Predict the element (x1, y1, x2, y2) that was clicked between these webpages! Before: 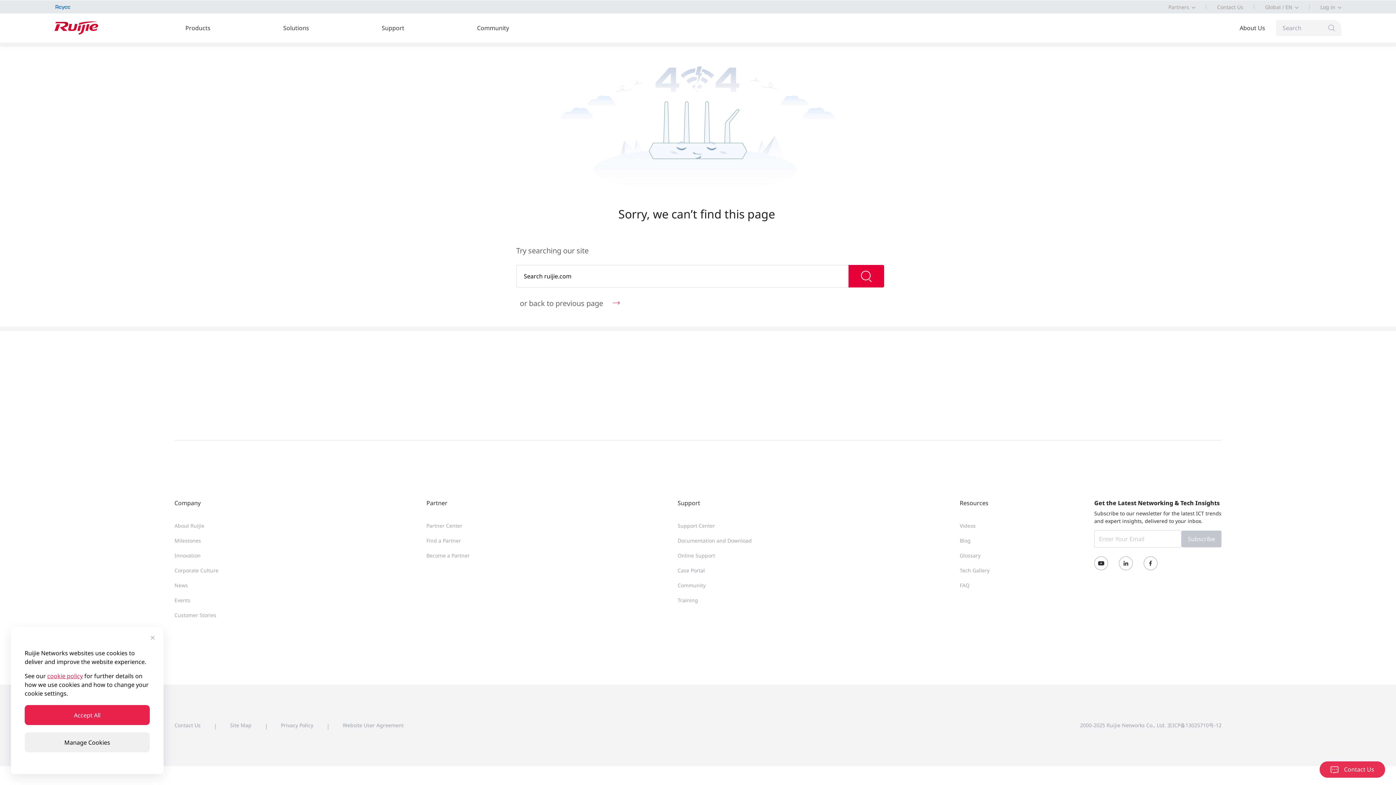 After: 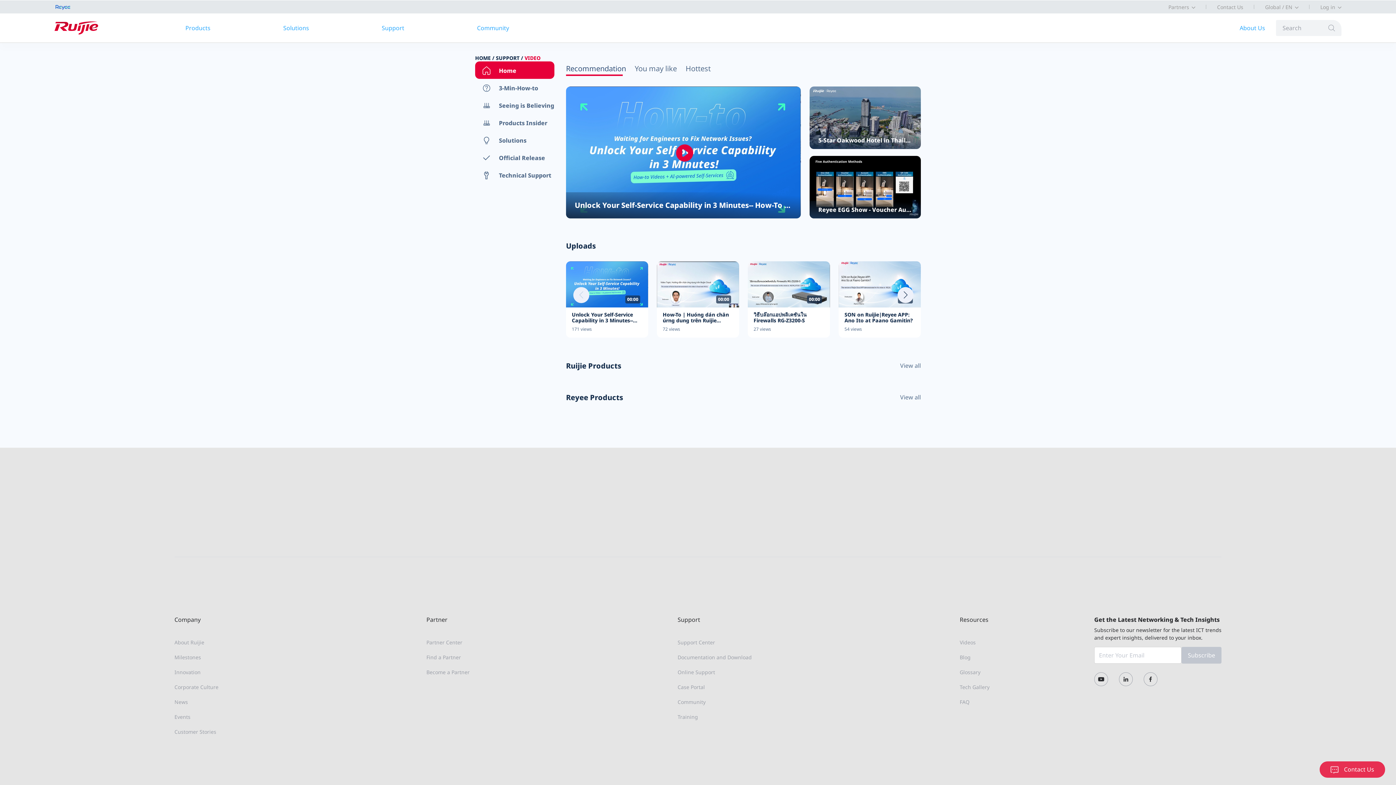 Action: label: Videos bbox: (960, 522, 976, 529)